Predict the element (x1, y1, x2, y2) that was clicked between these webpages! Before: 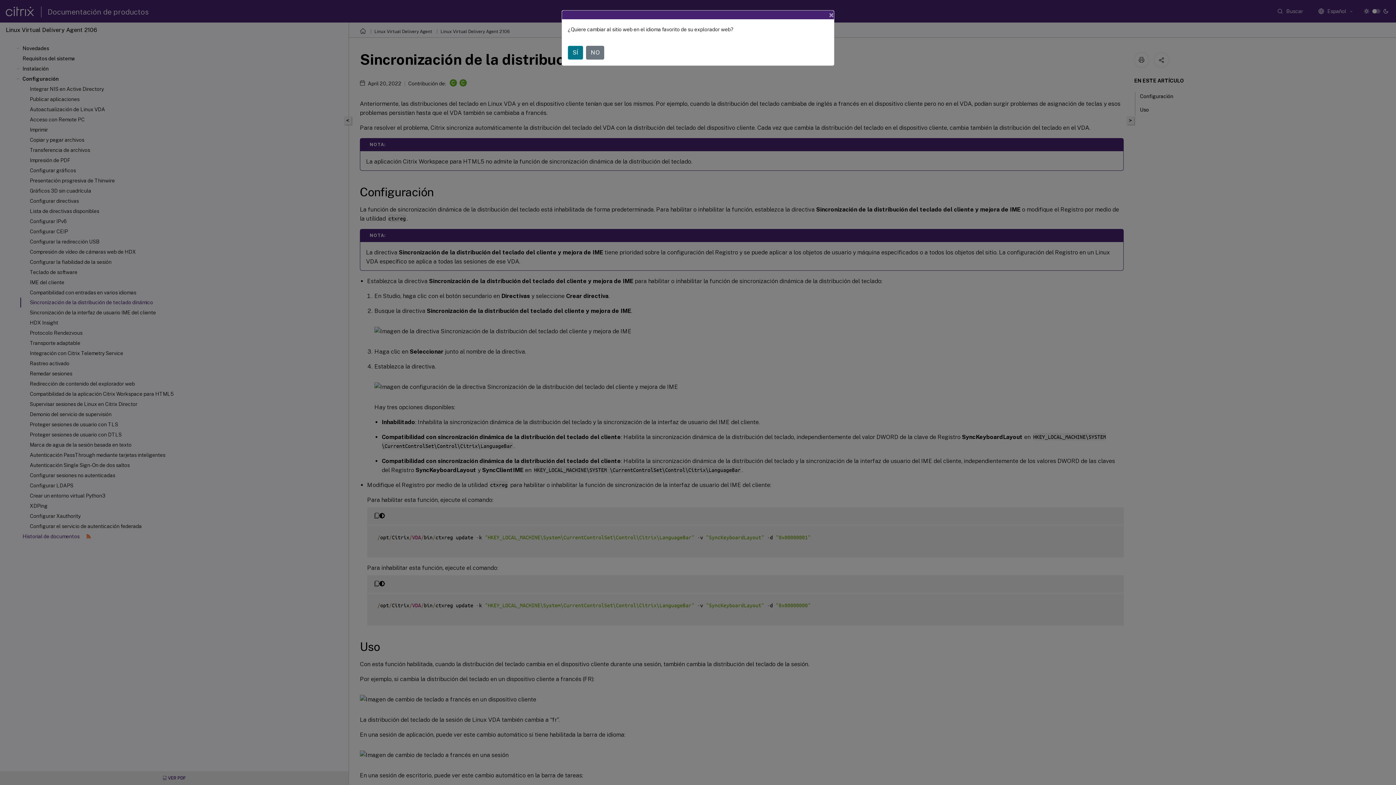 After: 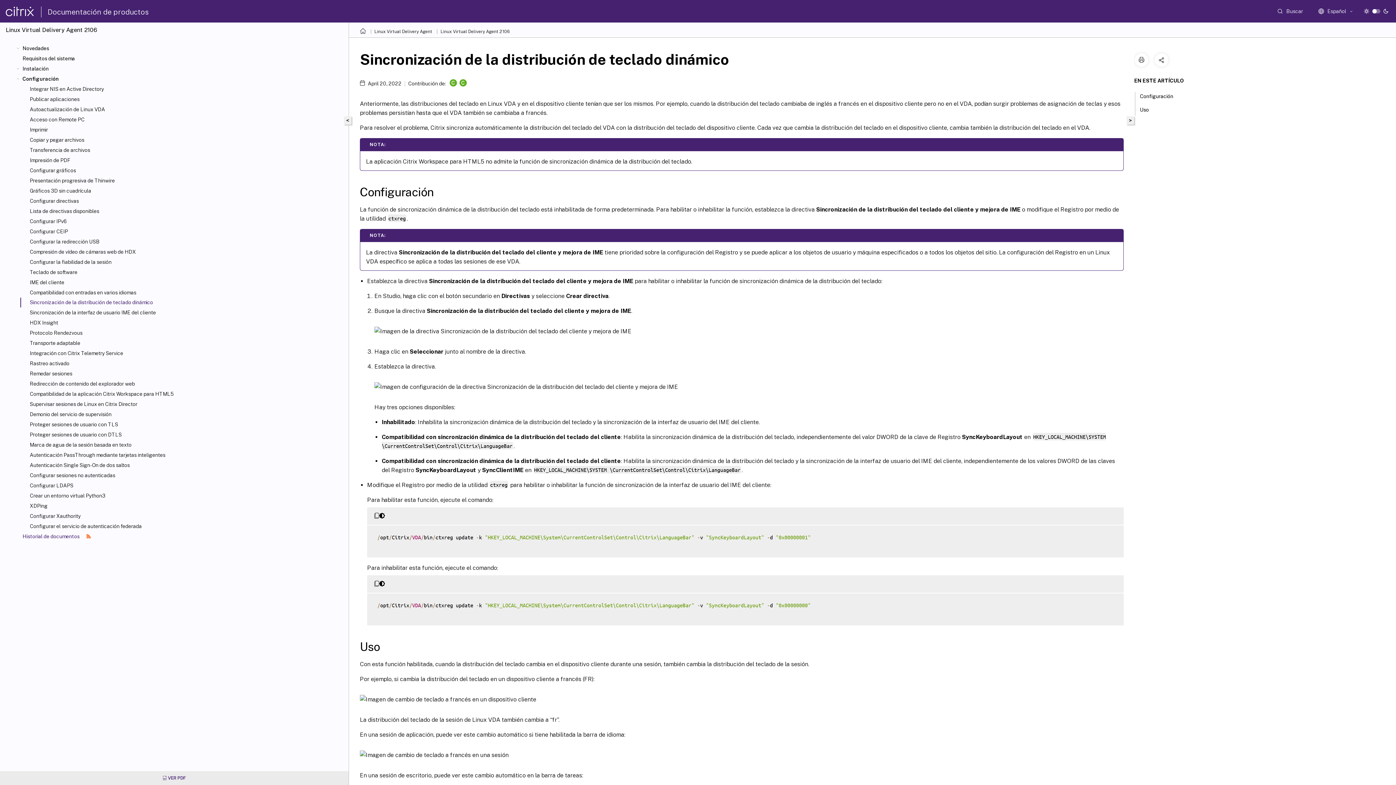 Action: label: NO bbox: (586, 45, 604, 59)